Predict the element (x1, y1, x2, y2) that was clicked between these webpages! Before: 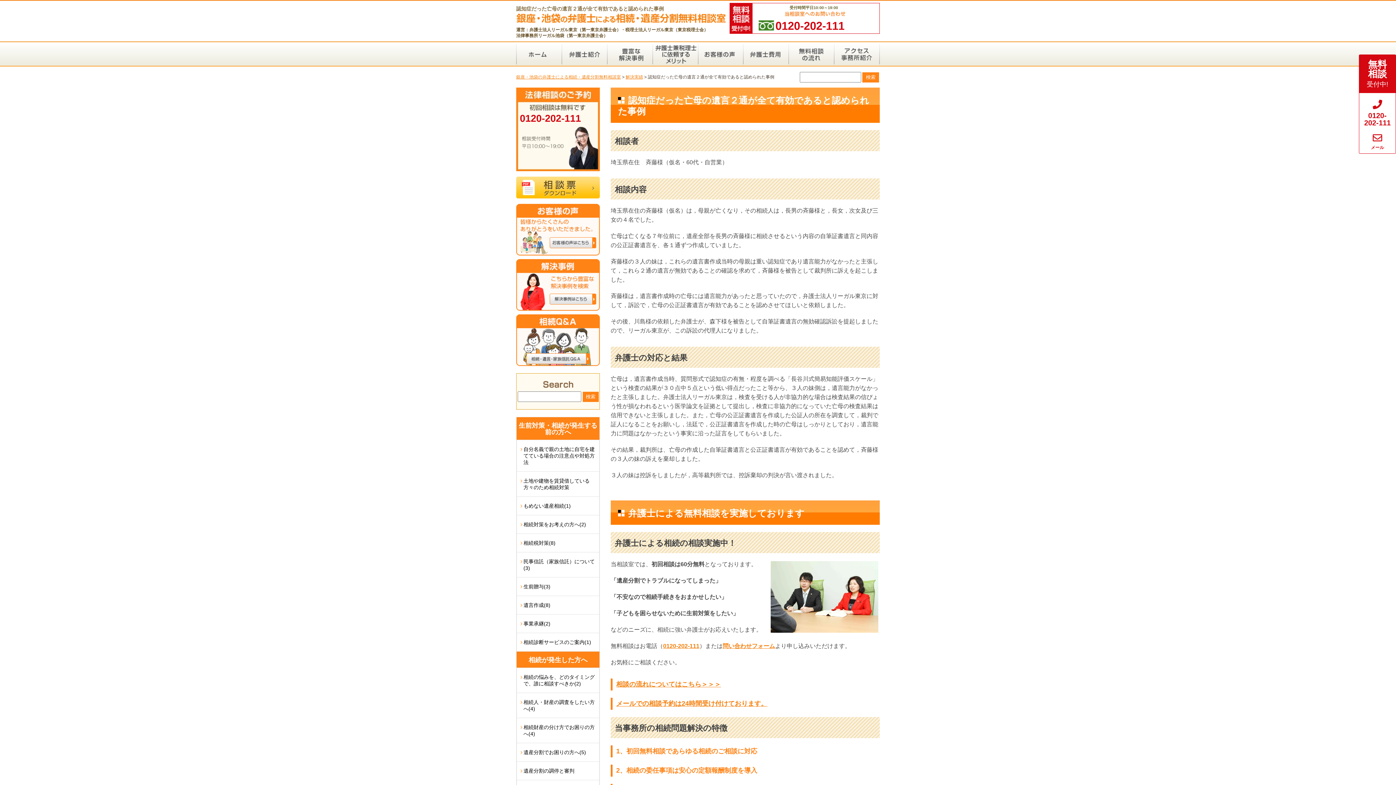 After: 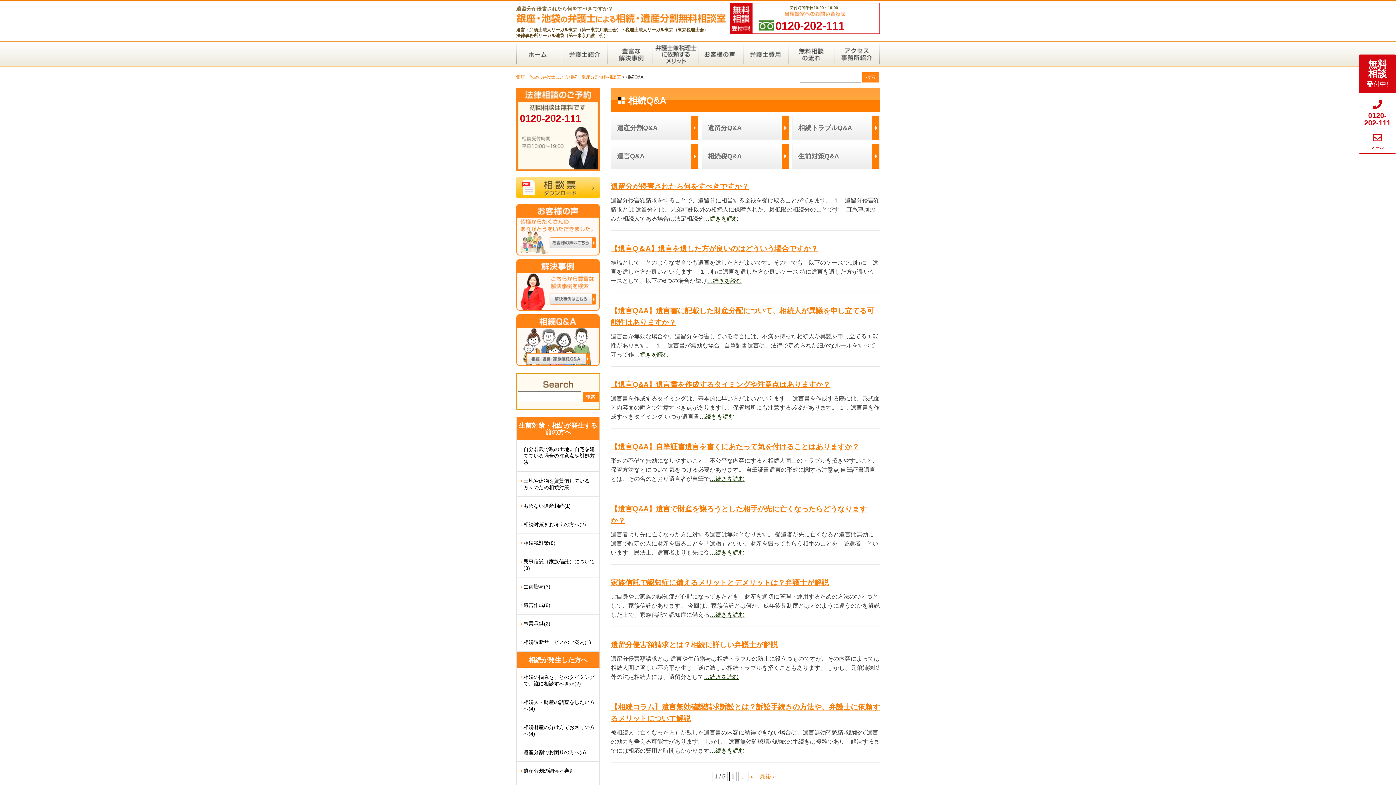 Action: bbox: (516, 314, 600, 320)